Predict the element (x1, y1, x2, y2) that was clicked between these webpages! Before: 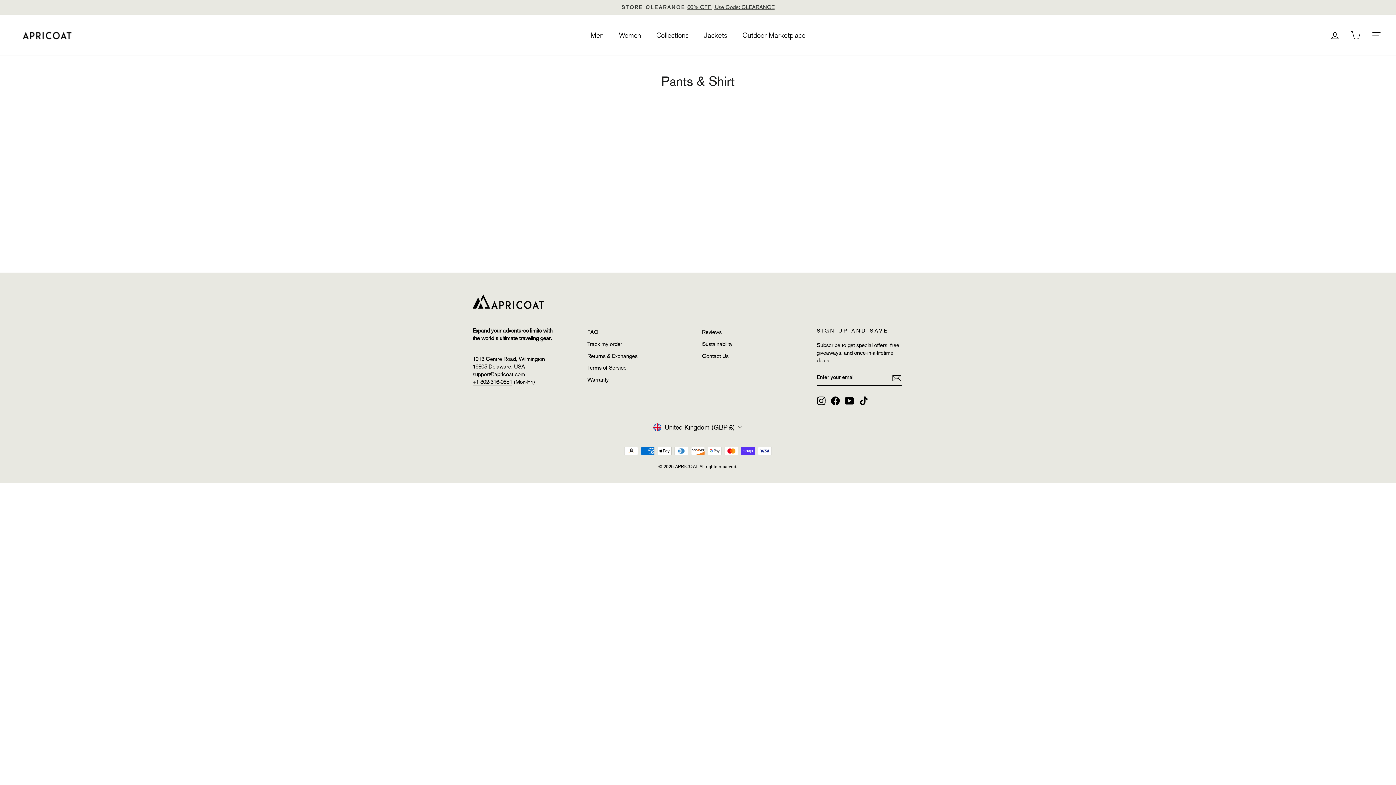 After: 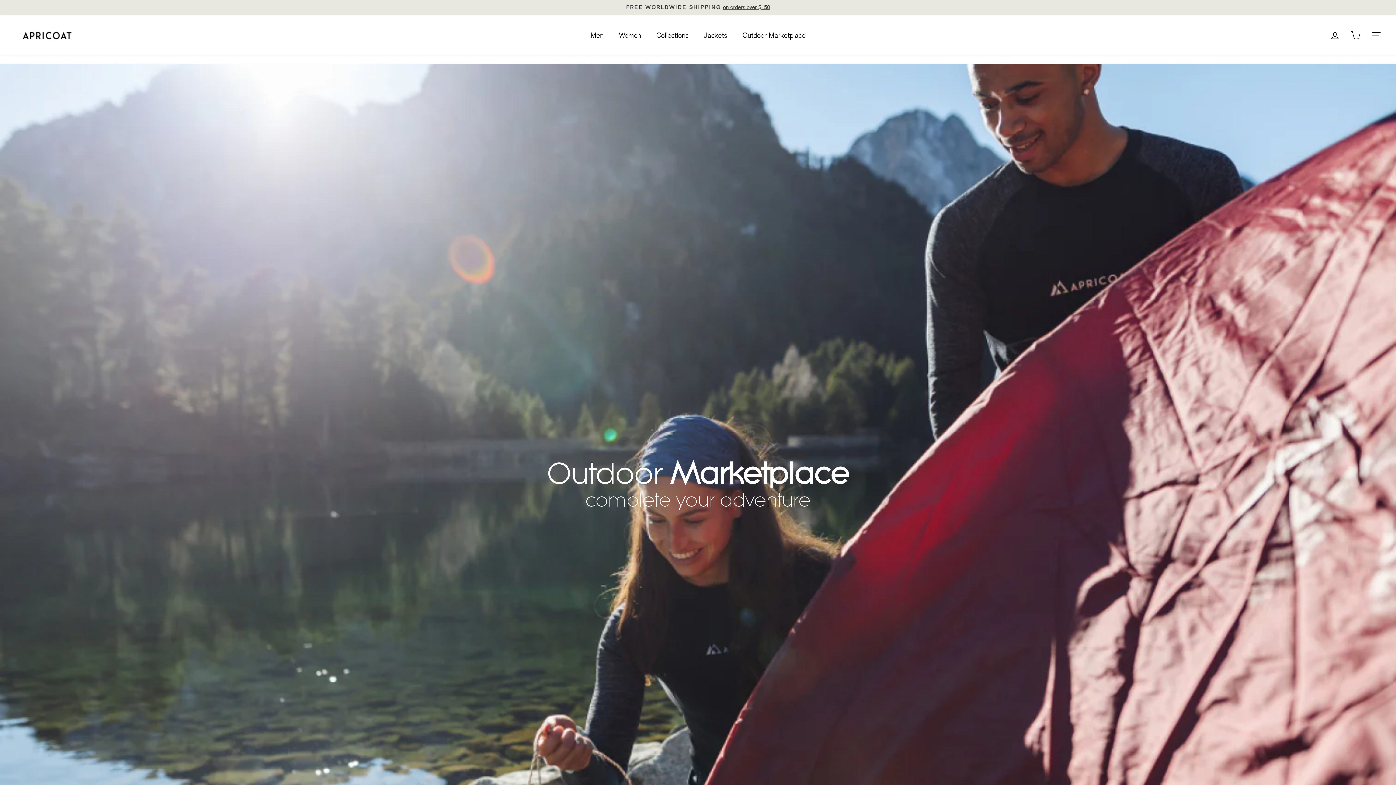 Action: bbox: (735, 26, 813, 43) label: Outdoor Marketplace